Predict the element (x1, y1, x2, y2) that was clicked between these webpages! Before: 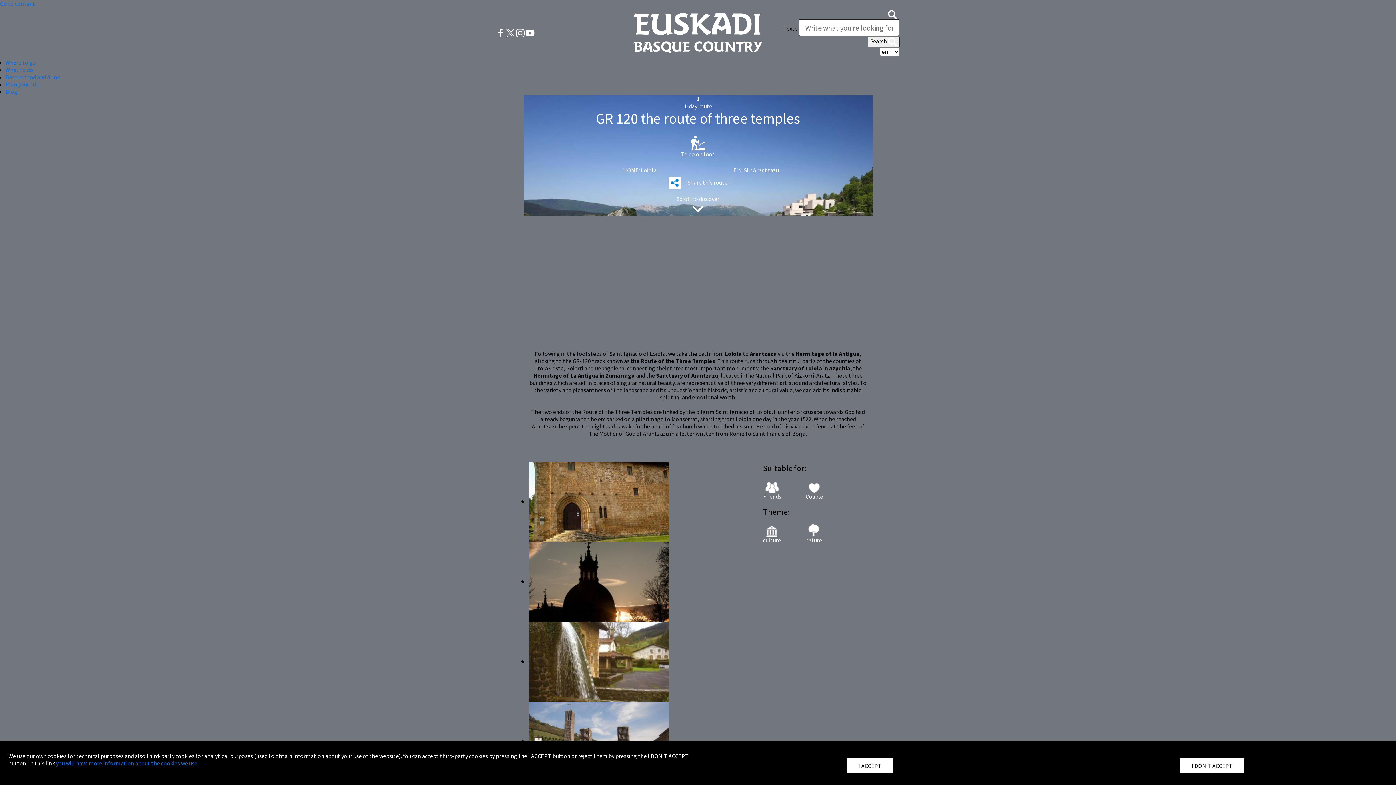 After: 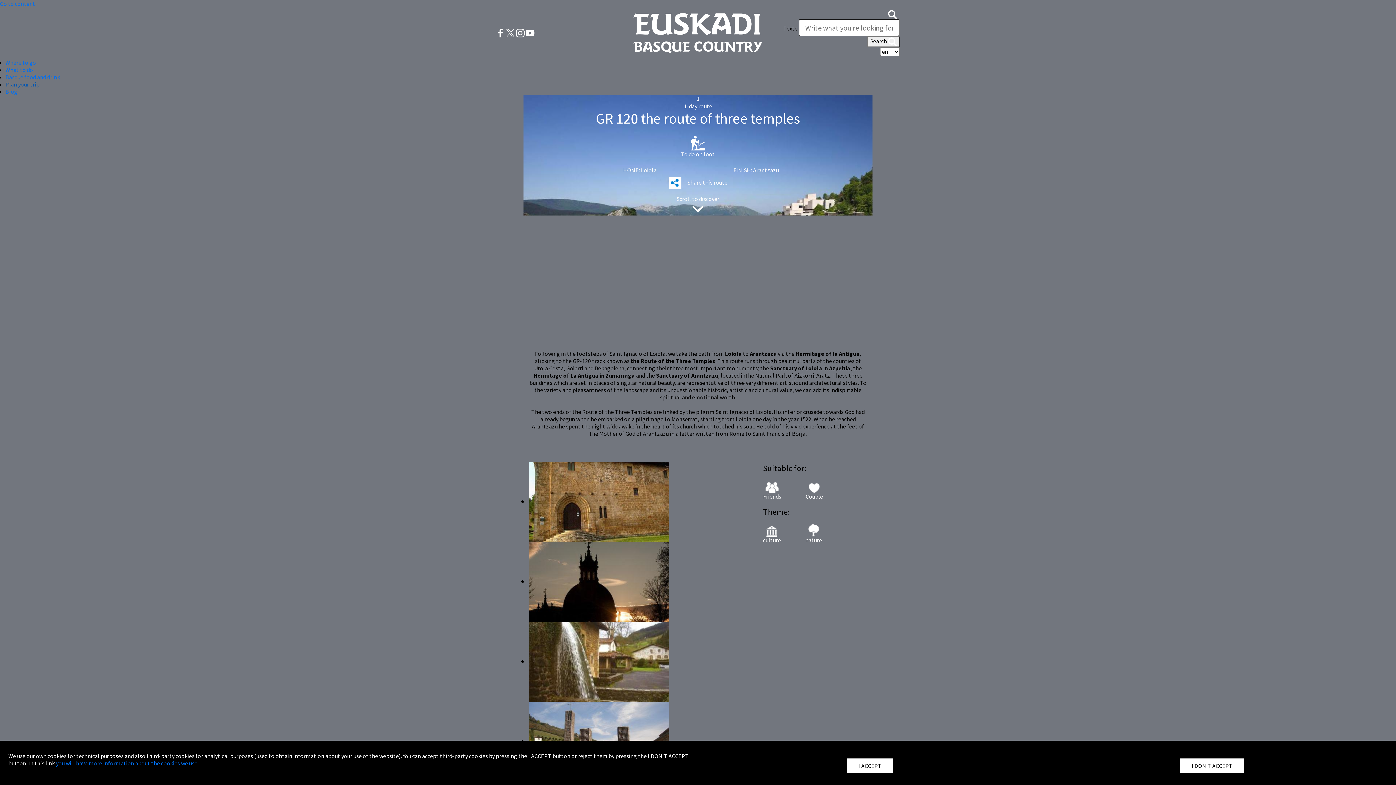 Action: label: Plan your trip bbox: (5, 80, 1390, 88)